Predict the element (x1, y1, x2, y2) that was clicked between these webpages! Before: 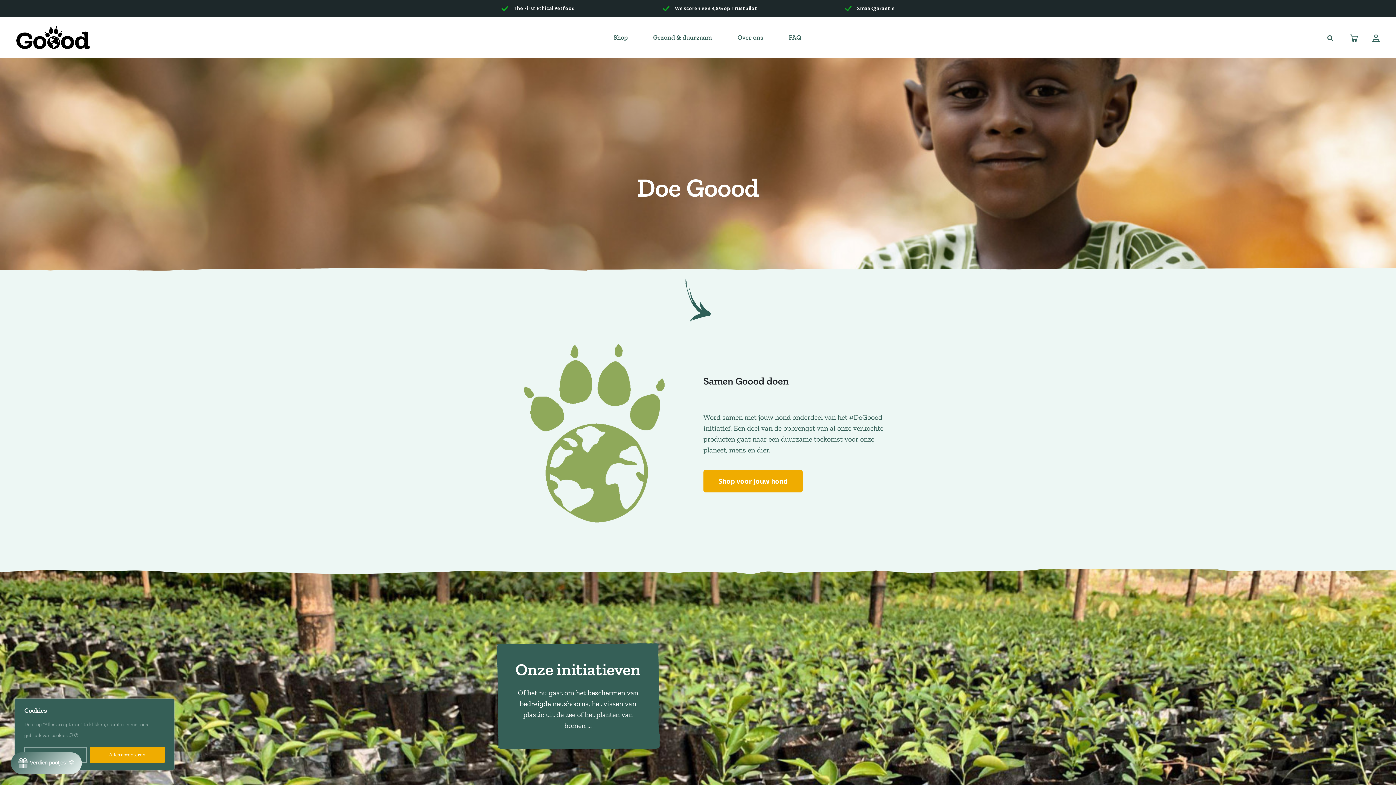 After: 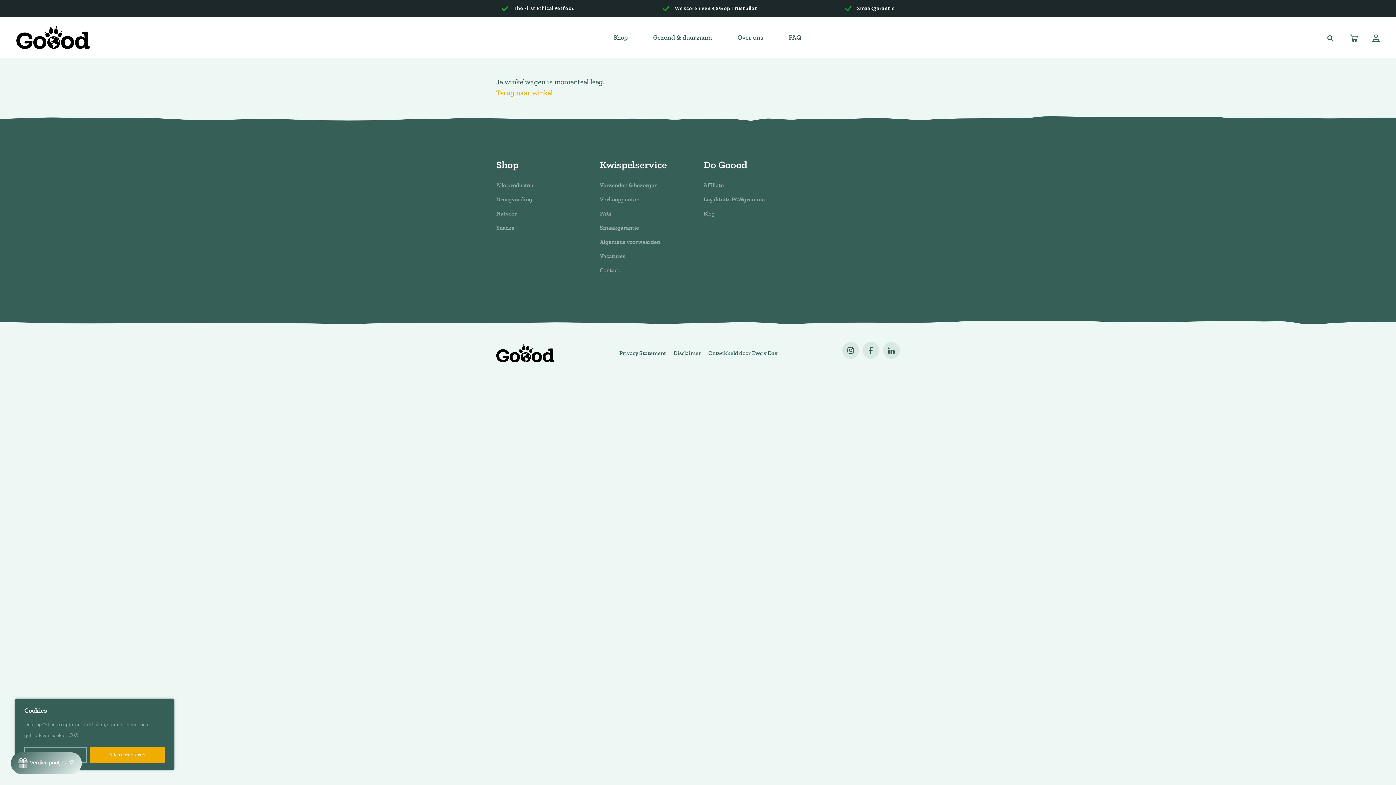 Action: bbox: (1350, 34, 1358, 40)